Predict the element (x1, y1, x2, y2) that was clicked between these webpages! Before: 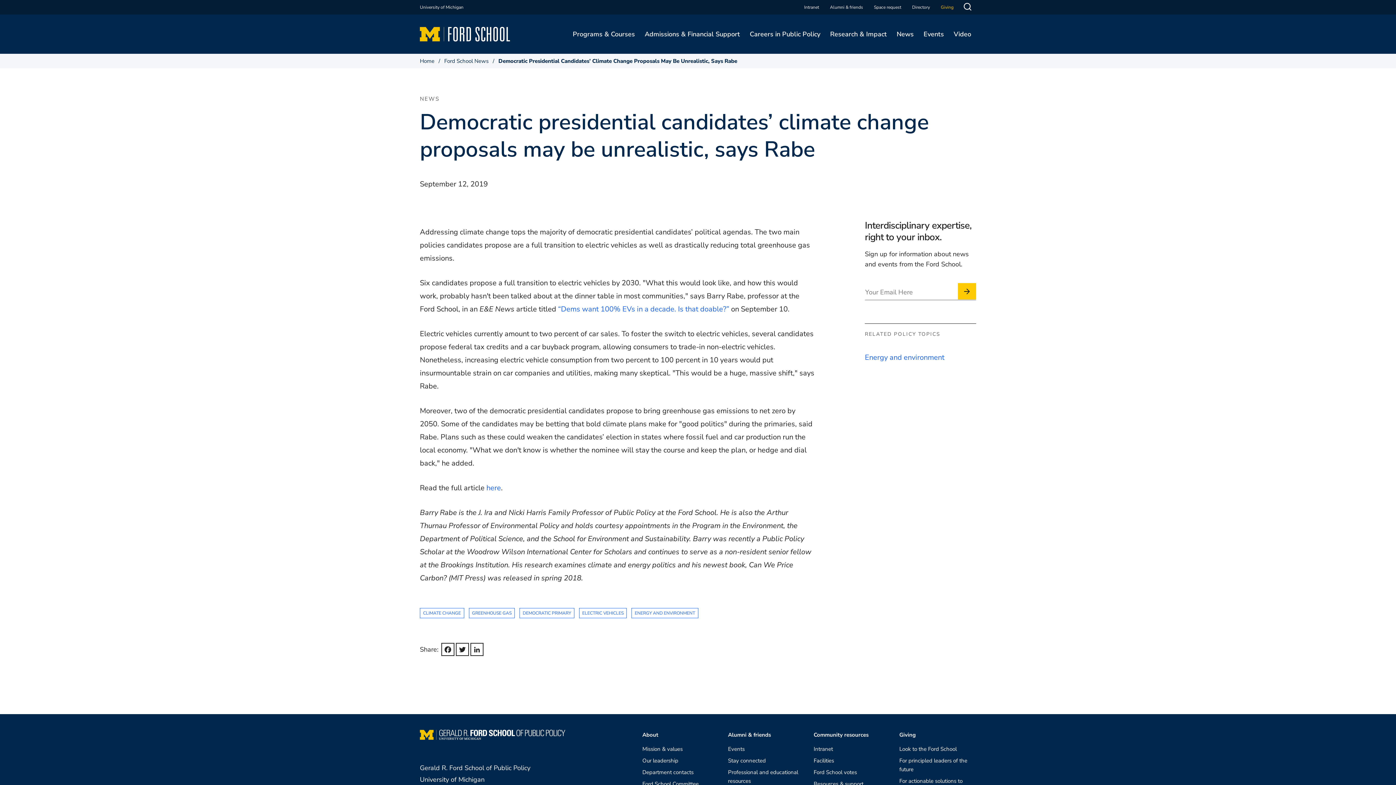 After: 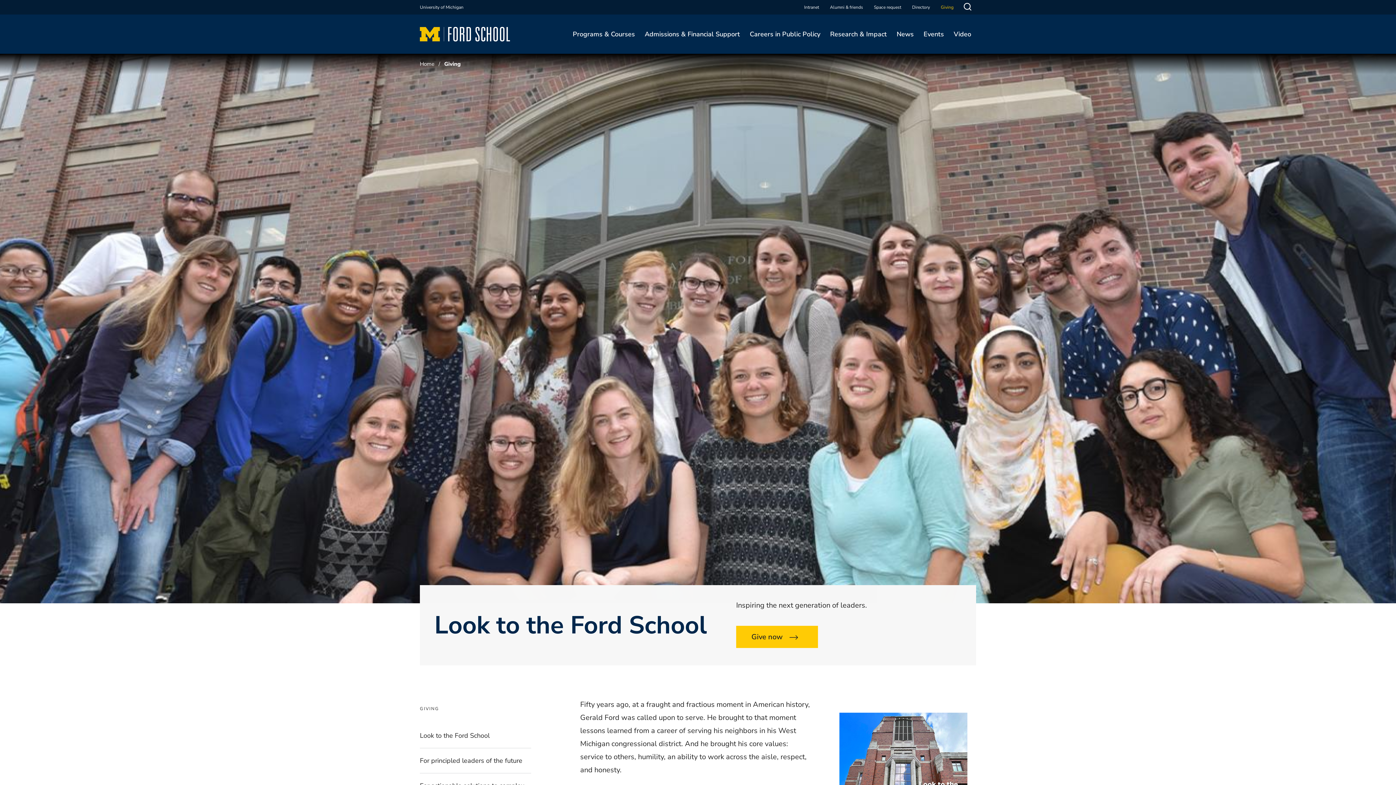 Action: label: Look to the Ford School bbox: (899, 745, 957, 753)